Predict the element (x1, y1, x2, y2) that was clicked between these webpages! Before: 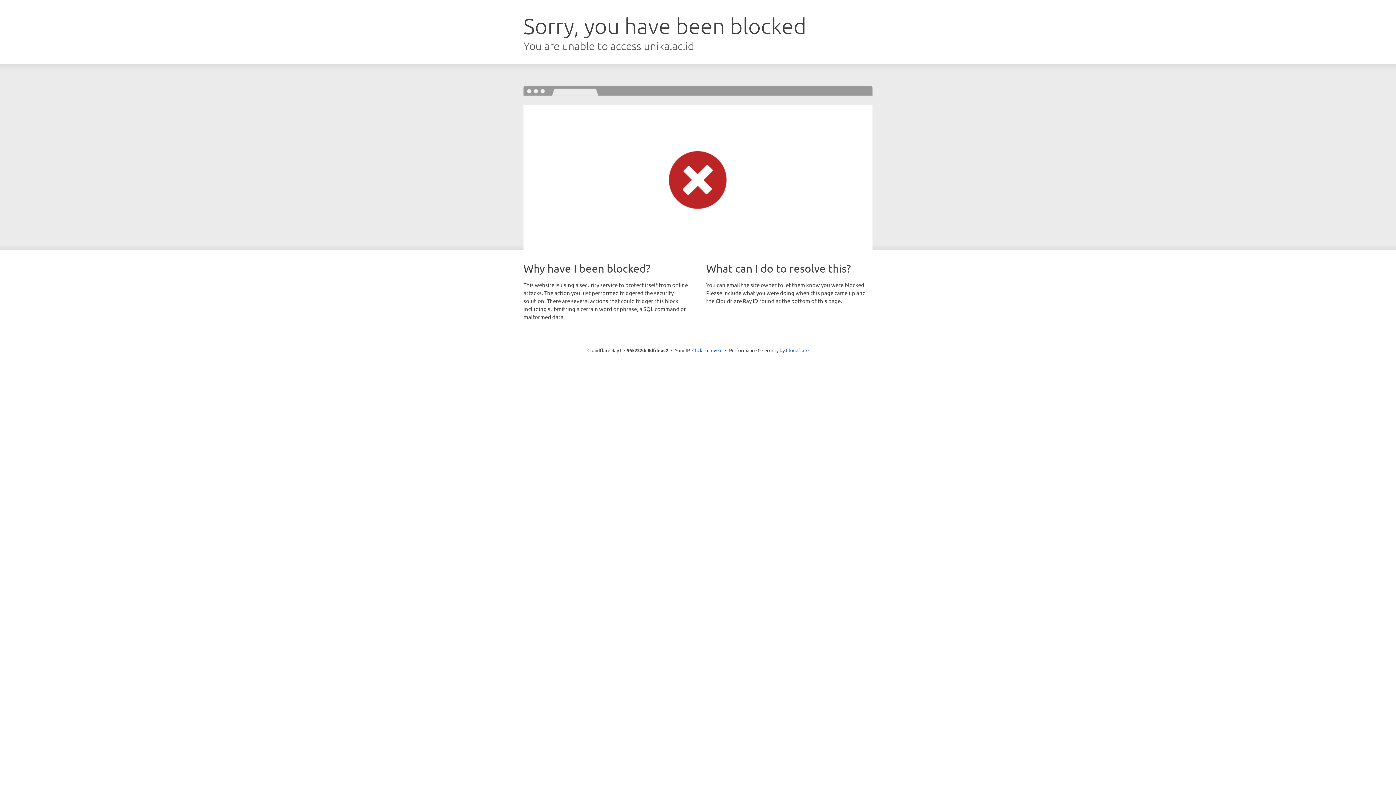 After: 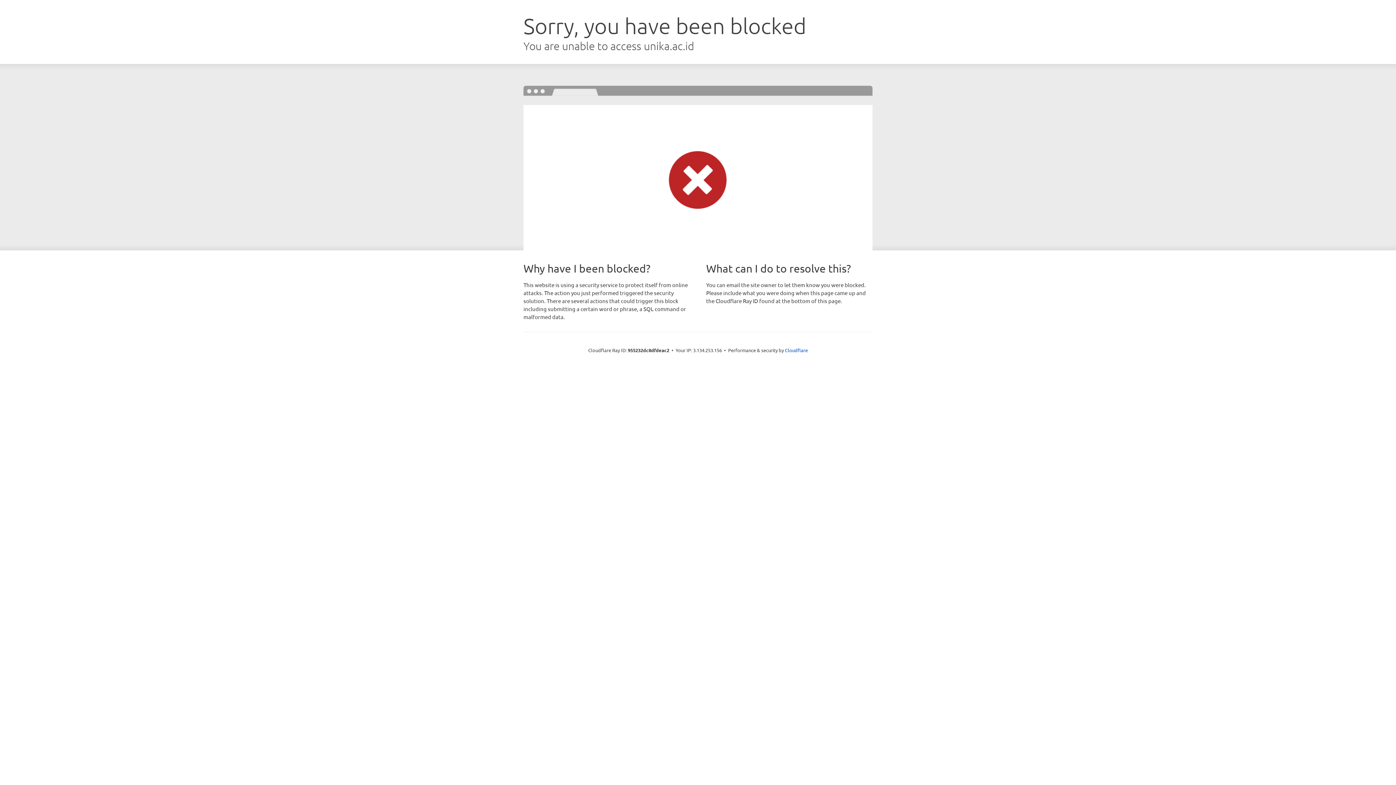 Action: bbox: (692, 346, 722, 353) label: Click to reveal